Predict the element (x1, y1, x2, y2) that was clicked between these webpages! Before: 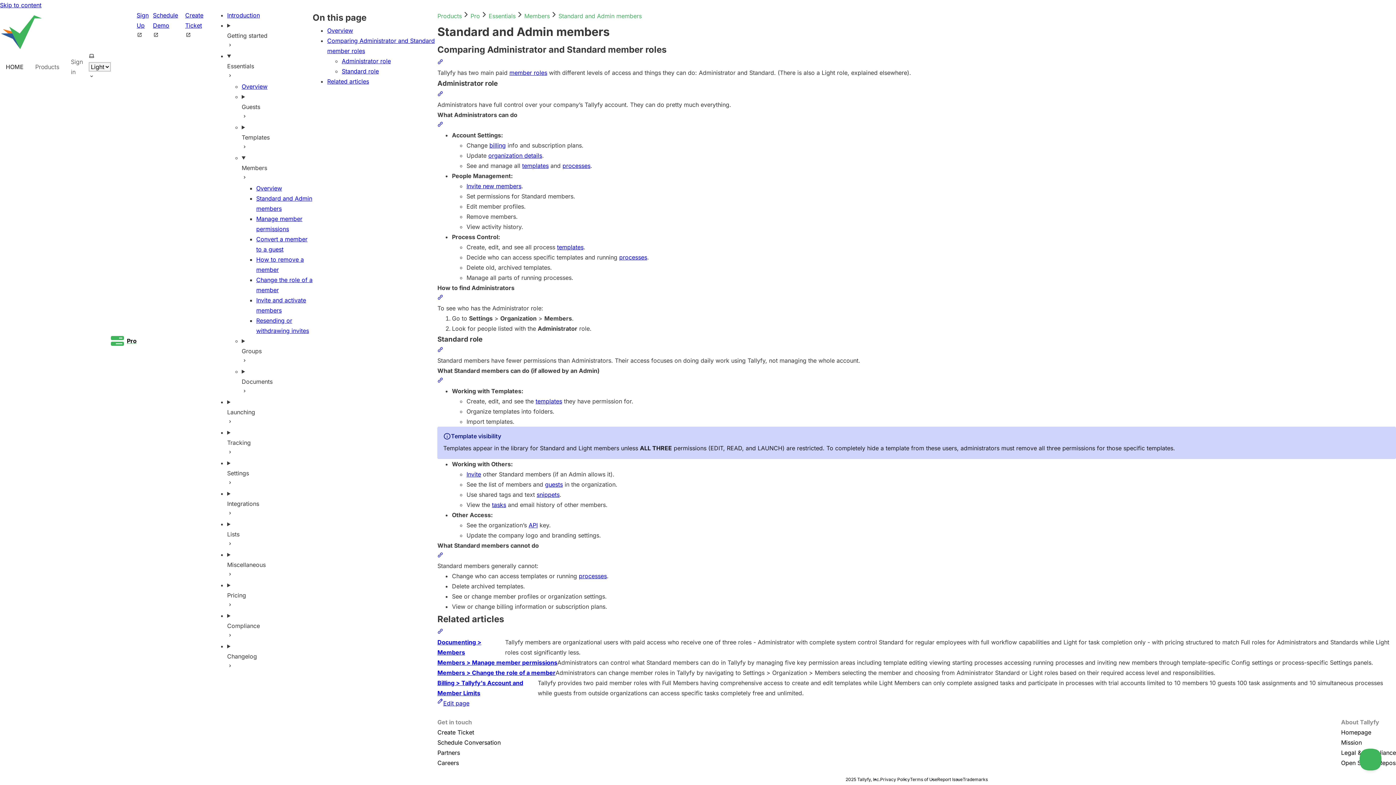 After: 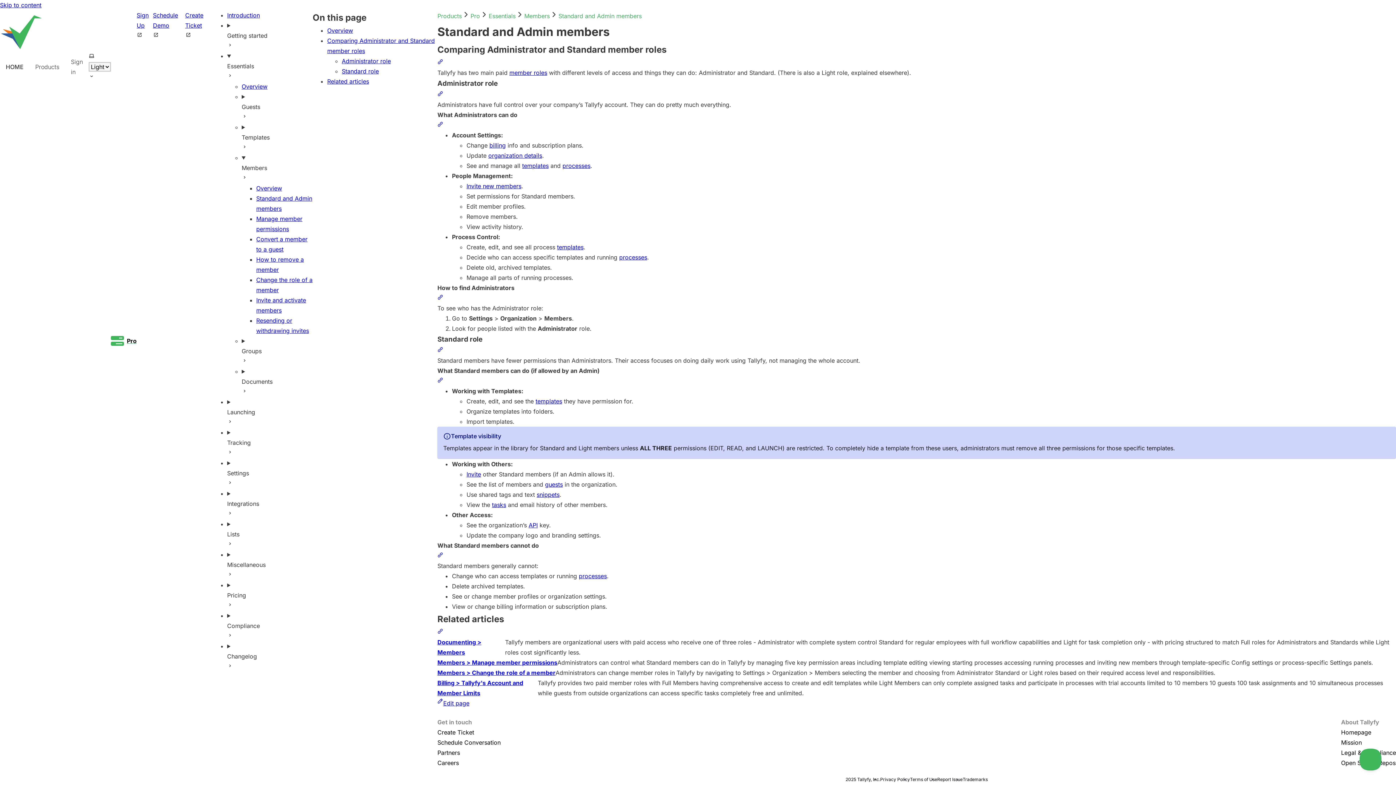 Action: bbox: (437, 628, 443, 636)